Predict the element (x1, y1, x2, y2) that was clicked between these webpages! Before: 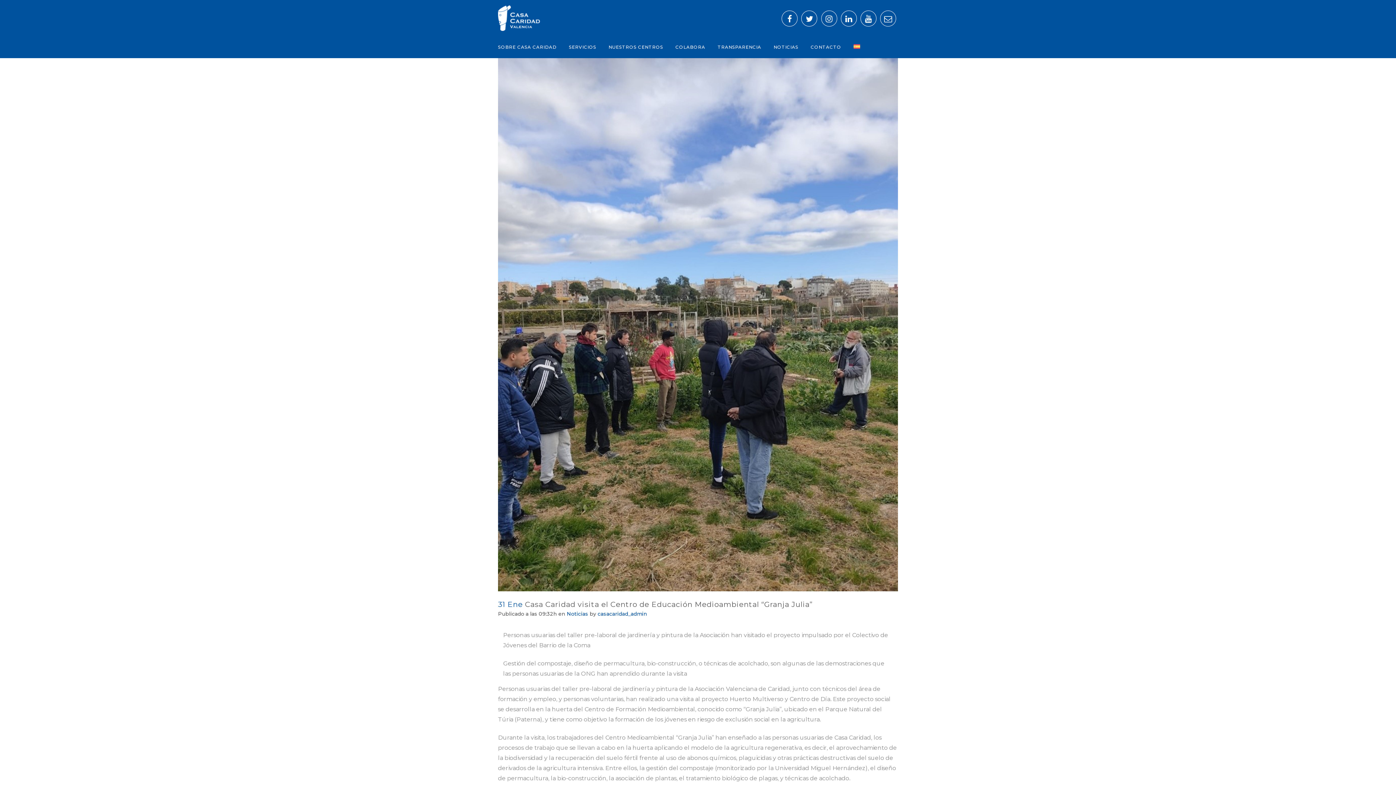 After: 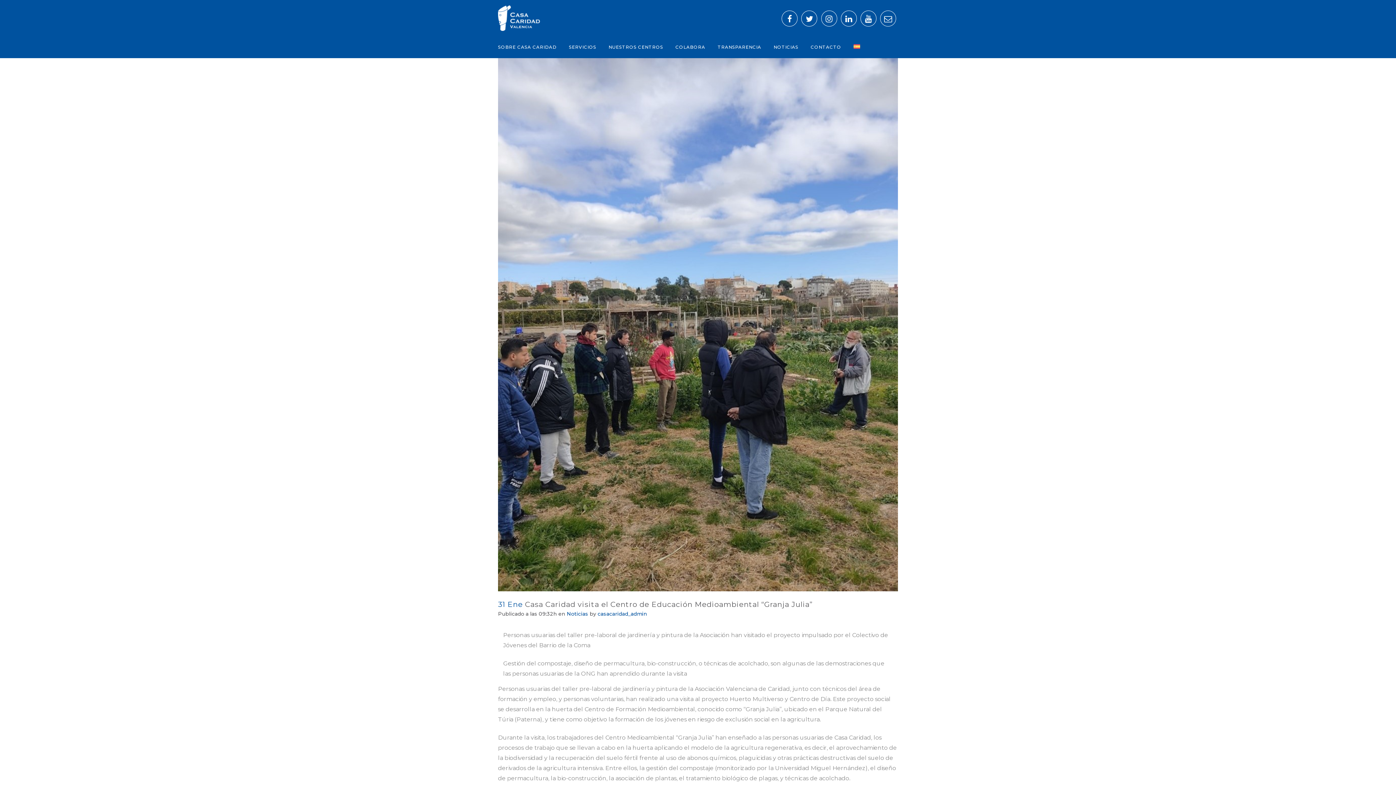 Action: bbox: (839, 14, 858, 21)